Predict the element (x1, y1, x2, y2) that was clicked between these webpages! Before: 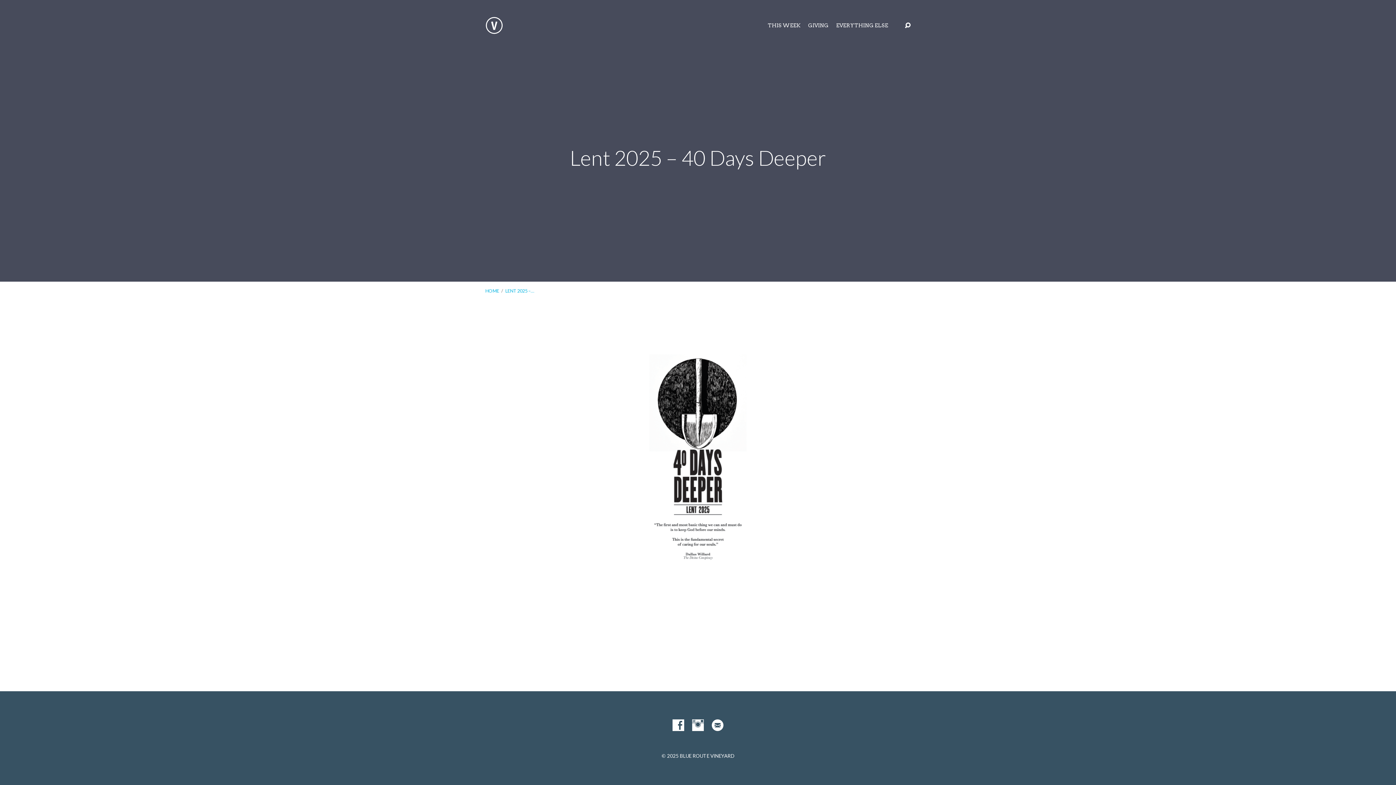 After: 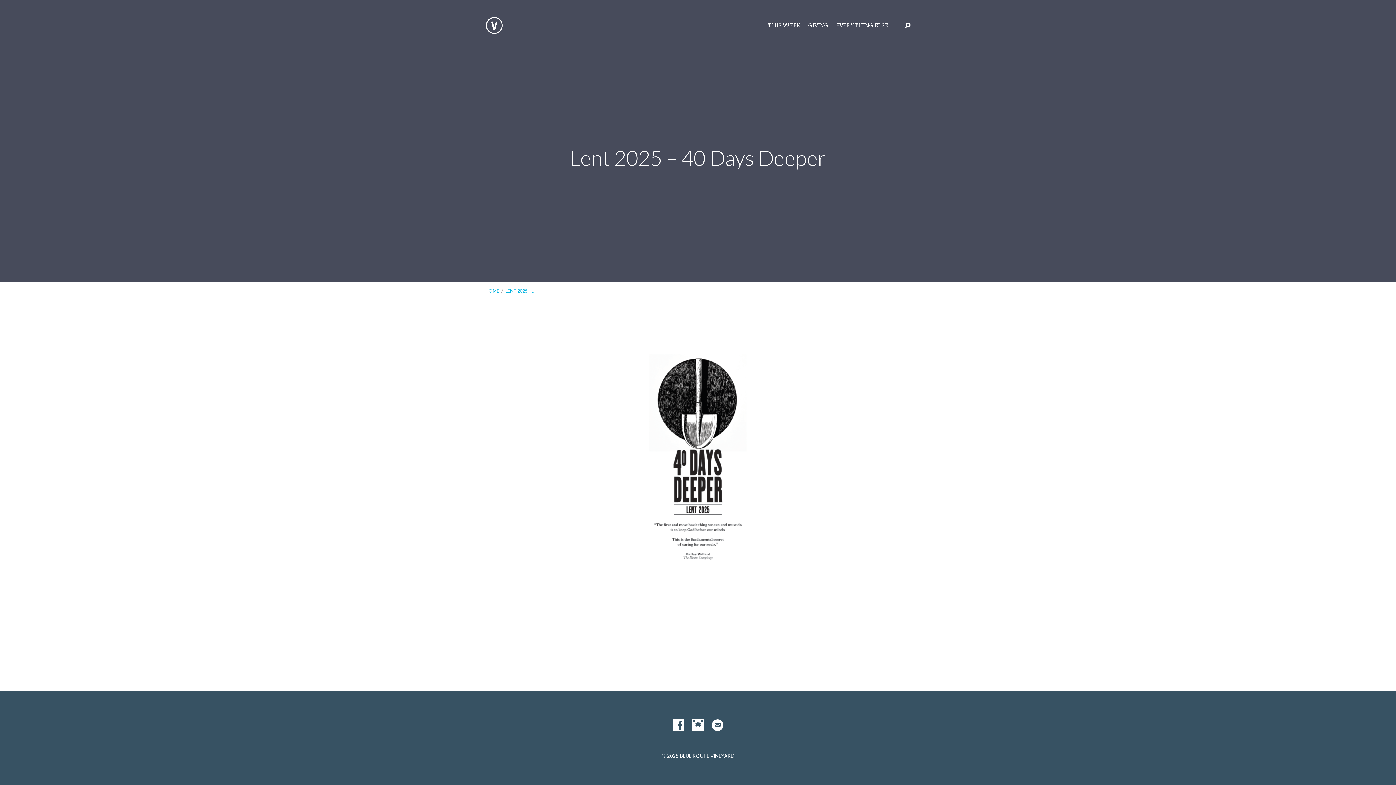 Action: bbox: (672, 719, 684, 731)